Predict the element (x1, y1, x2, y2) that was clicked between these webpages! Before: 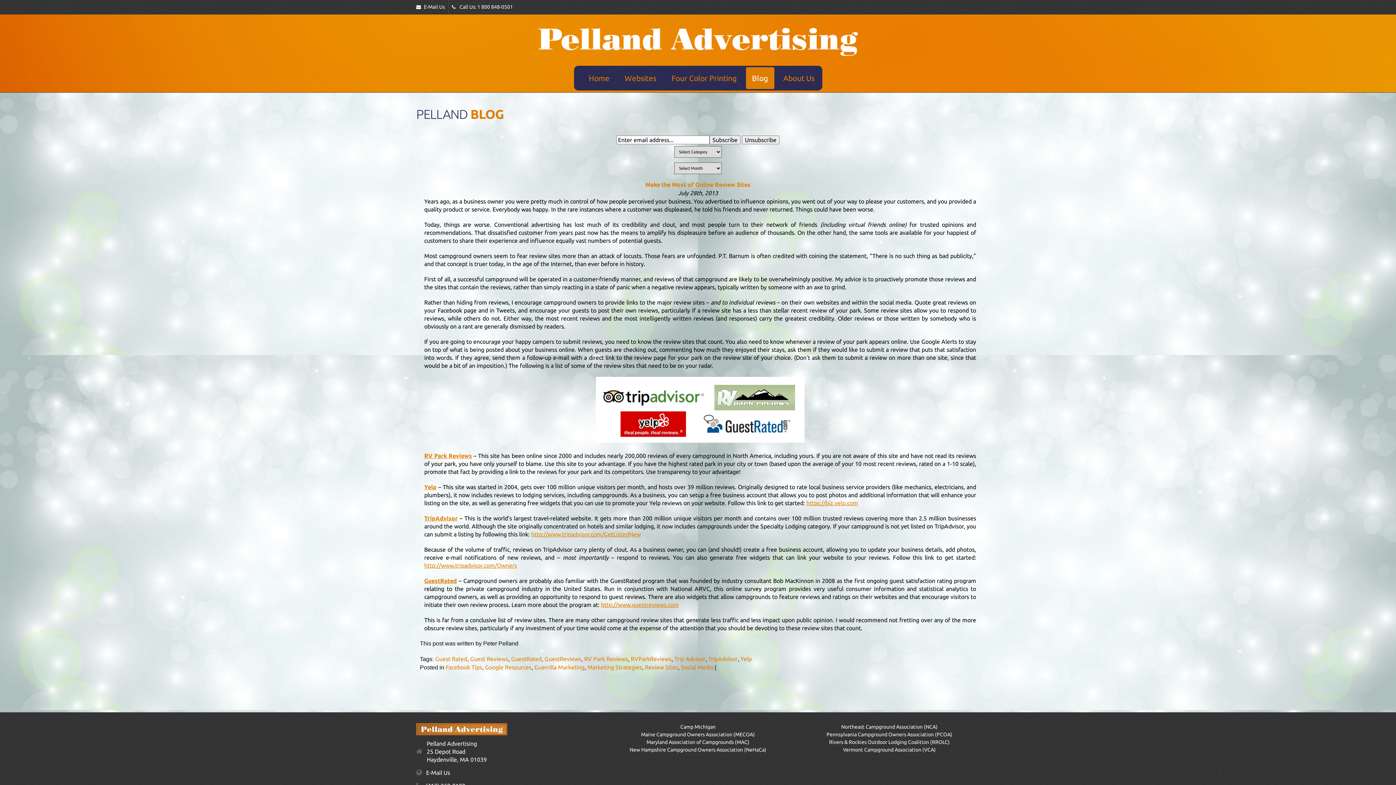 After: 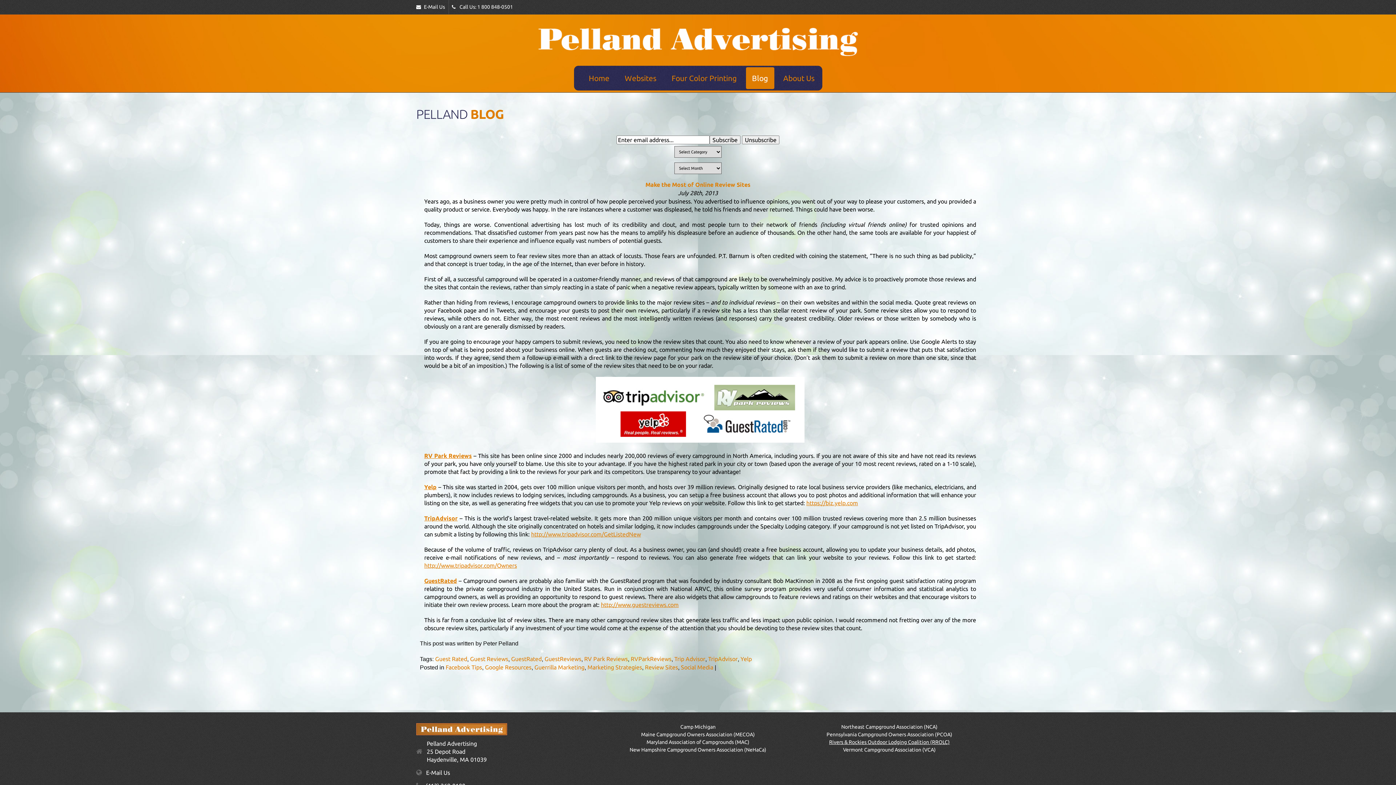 Action: label: Rivers & Rockies Outdoor Lodging Coalition (RROLC) bbox: (829, 739, 950, 745)